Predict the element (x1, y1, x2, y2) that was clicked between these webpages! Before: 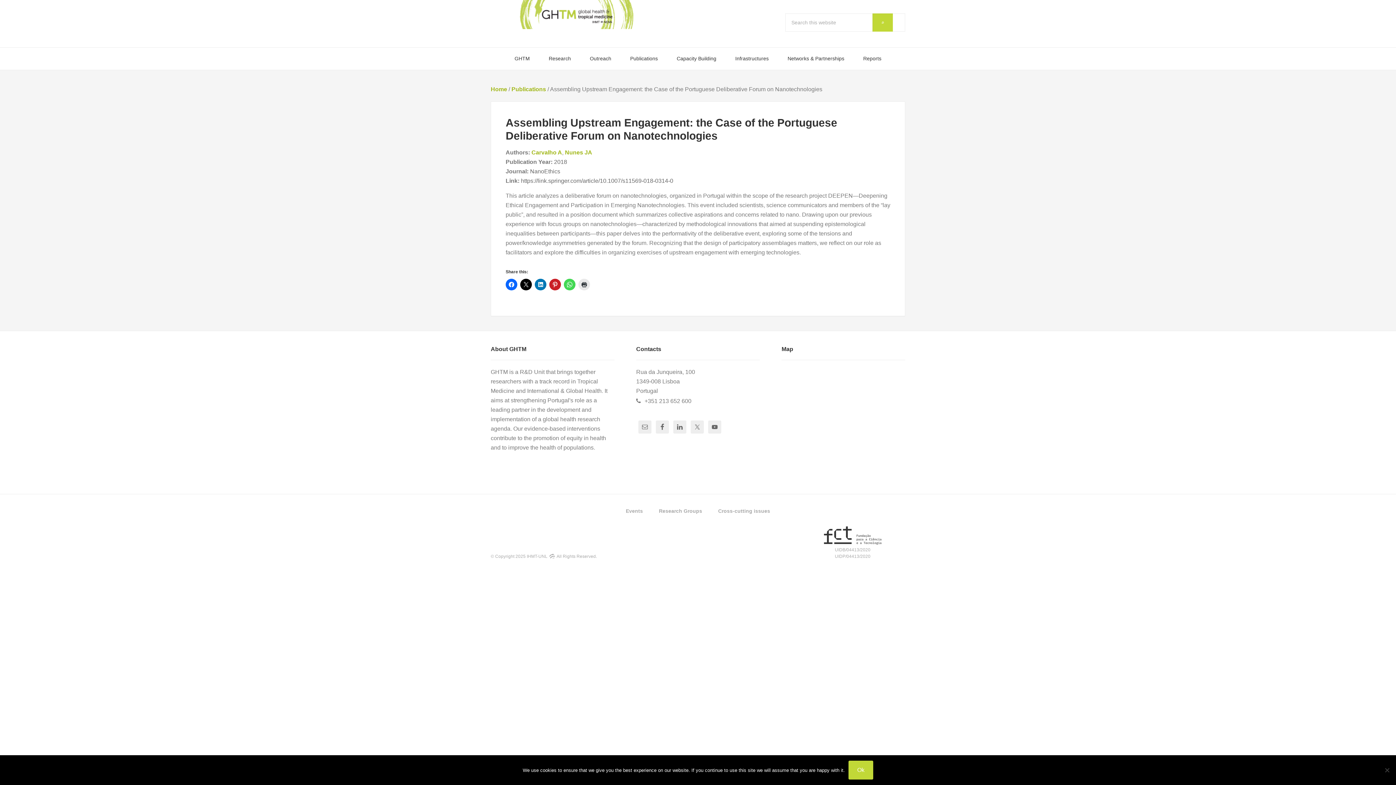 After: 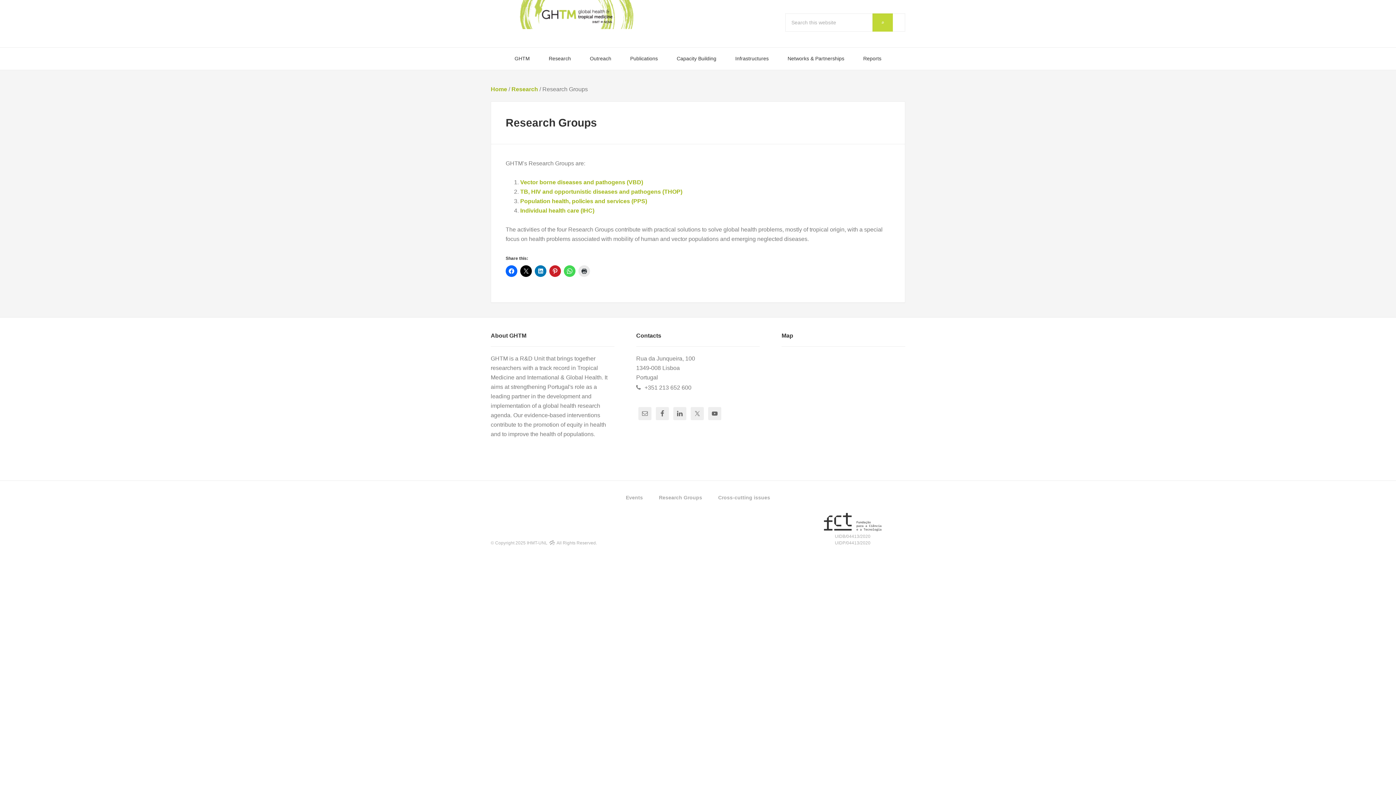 Action: label: Research Groups bbox: (651, 505, 709, 517)